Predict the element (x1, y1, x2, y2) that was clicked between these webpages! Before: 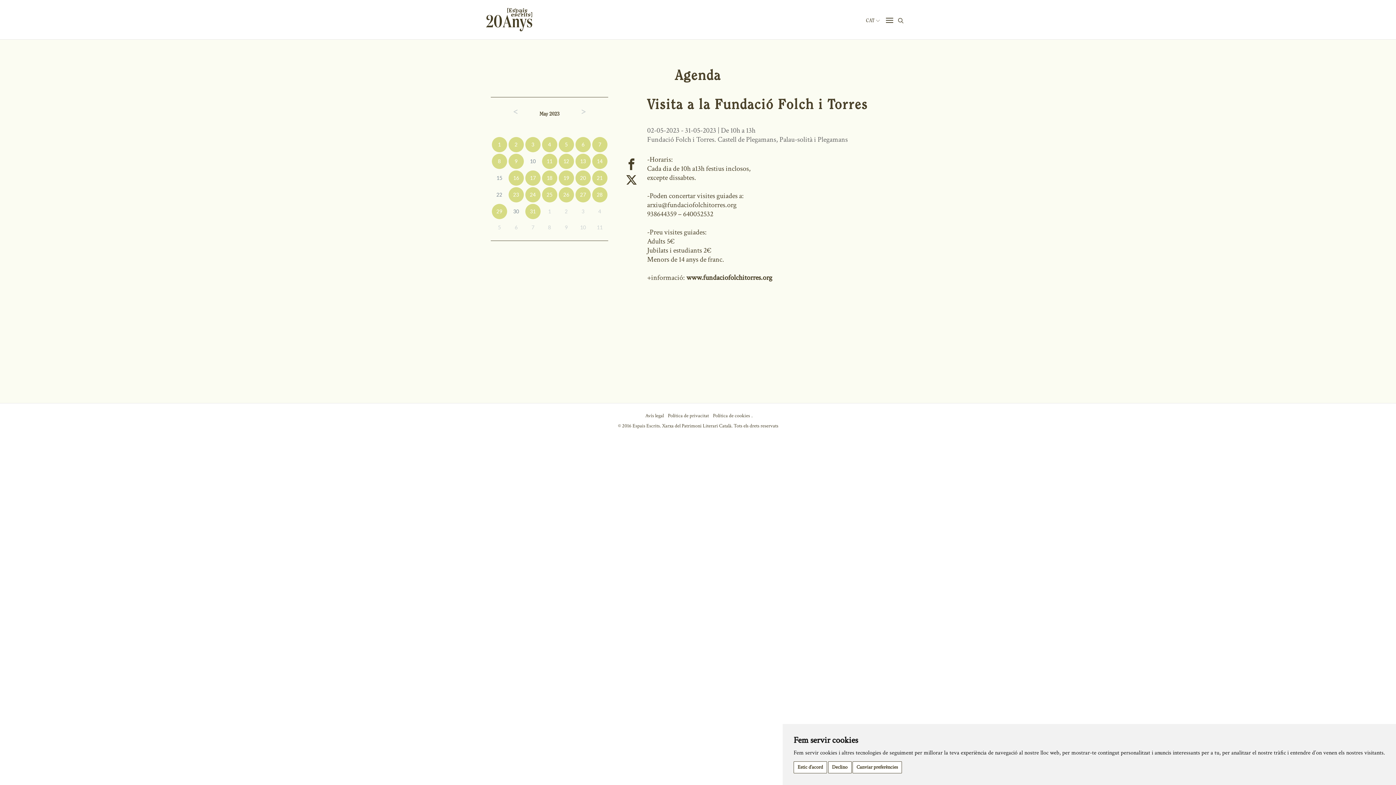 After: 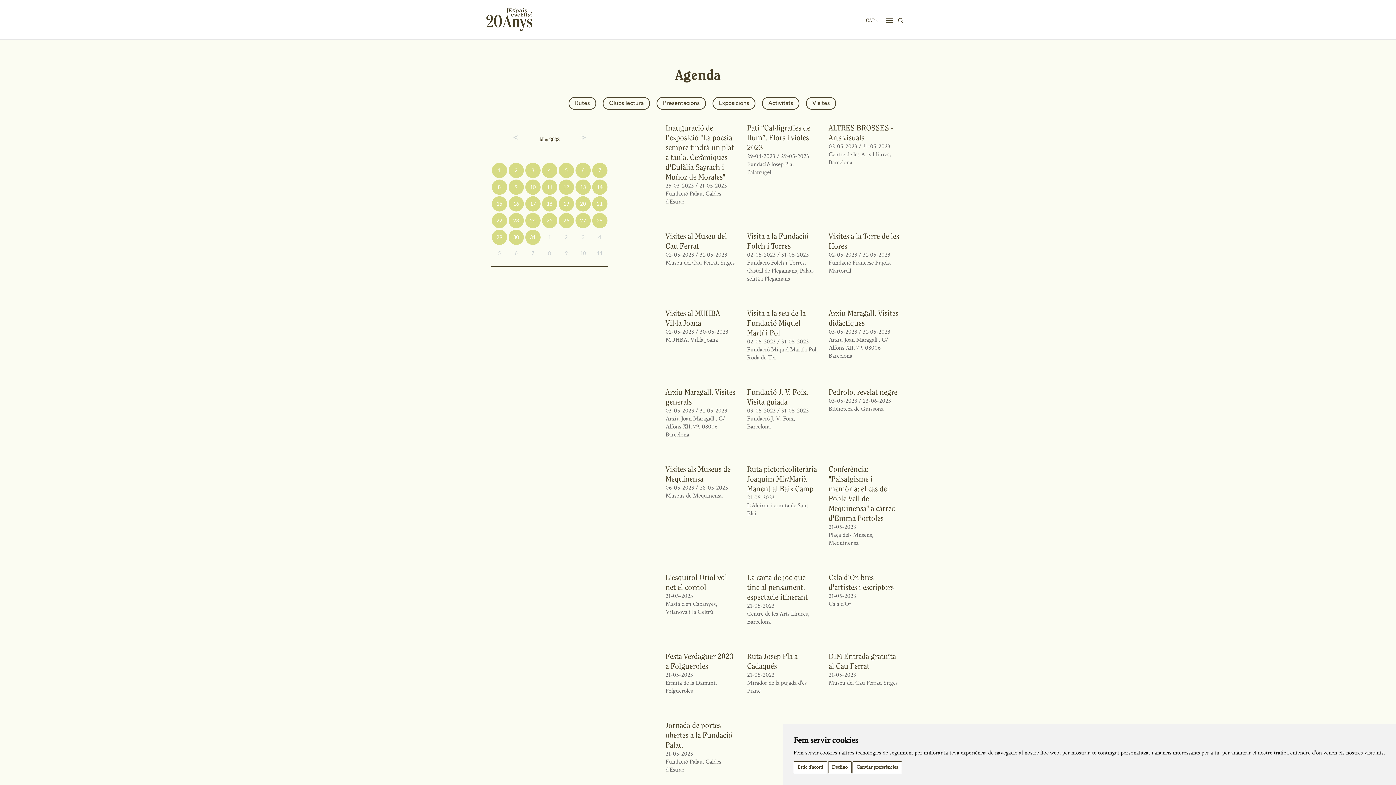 Action: label: 21 bbox: (592, 170, 607, 185)